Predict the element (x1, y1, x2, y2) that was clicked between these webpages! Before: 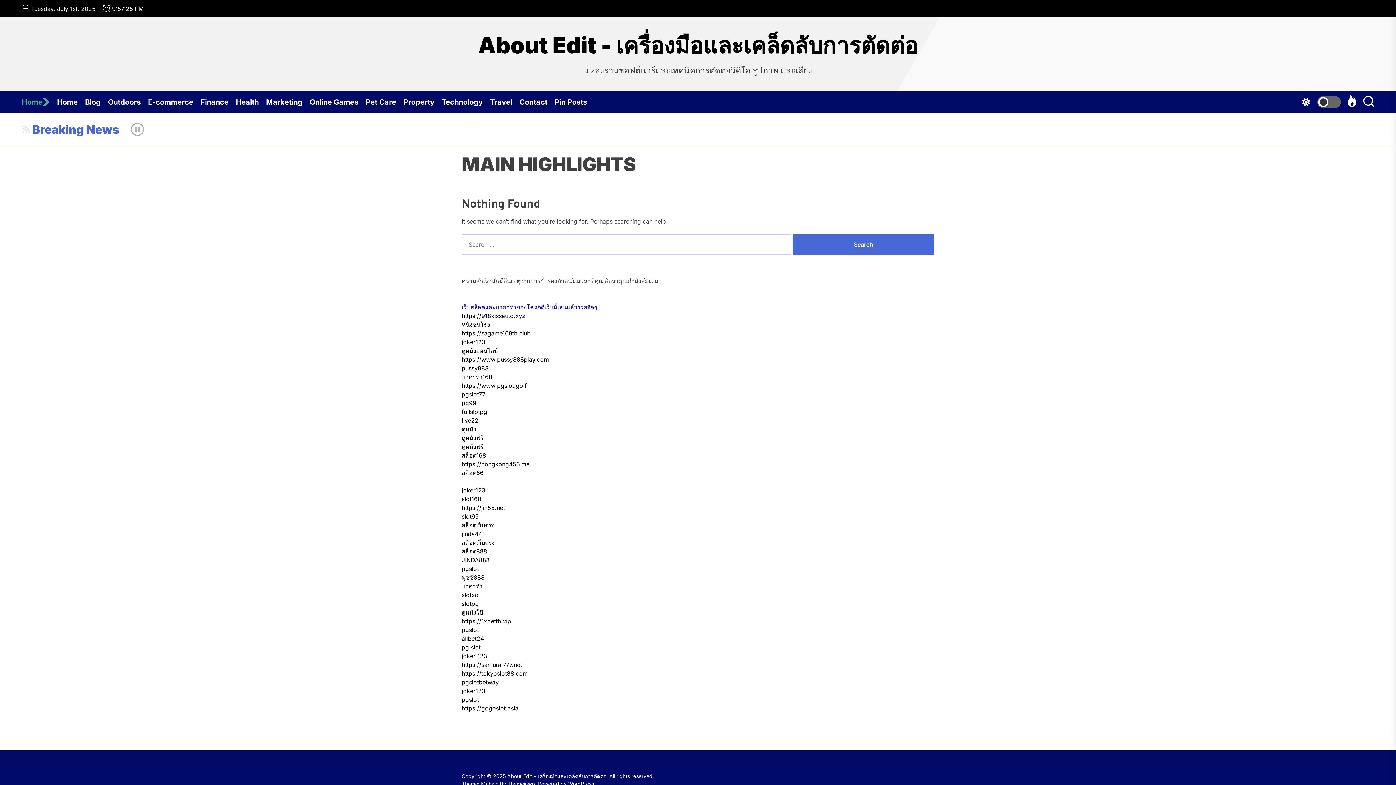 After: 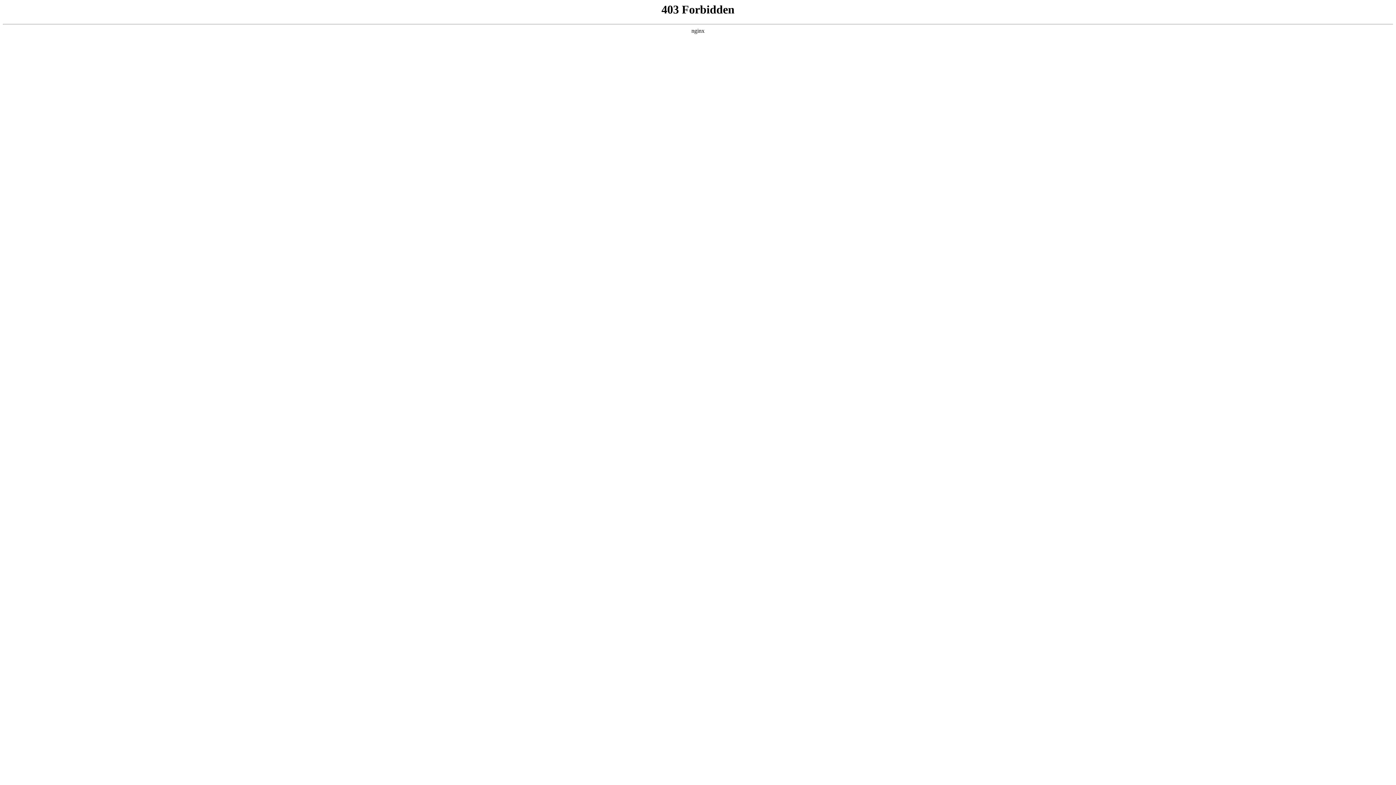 Action: label: pgslot bbox: (461, 565, 478, 572)